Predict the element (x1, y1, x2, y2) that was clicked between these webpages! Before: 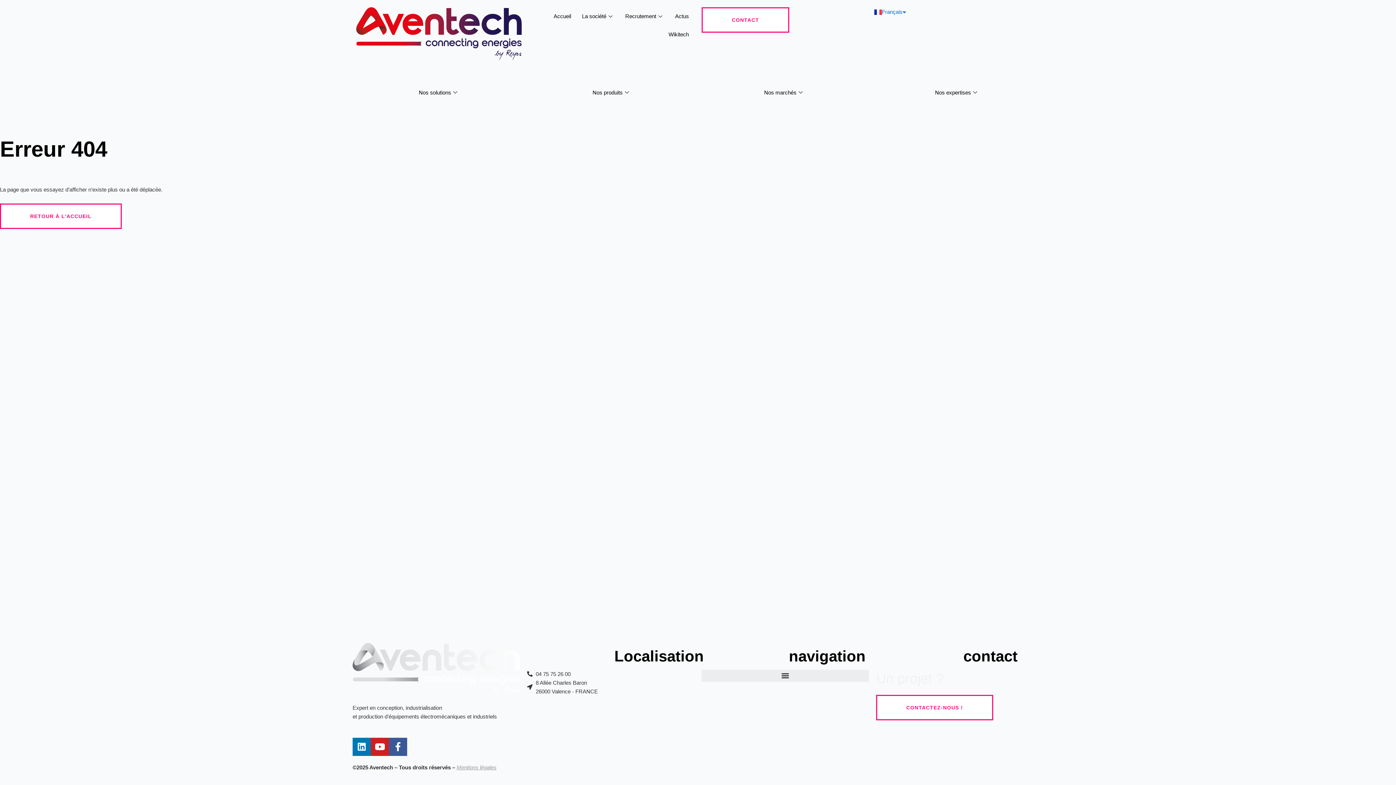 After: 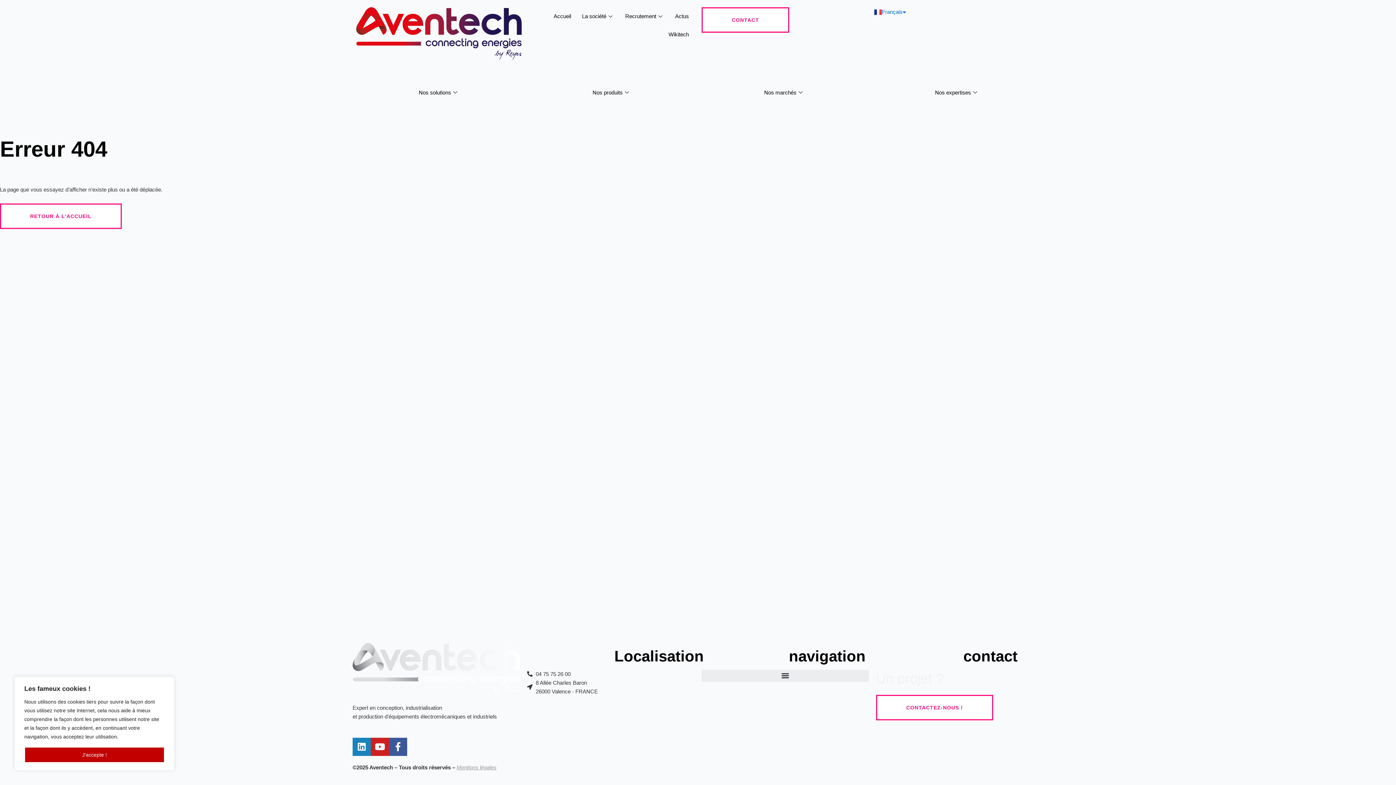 Action: bbox: (352, 738, 370, 756) label: Linkedin